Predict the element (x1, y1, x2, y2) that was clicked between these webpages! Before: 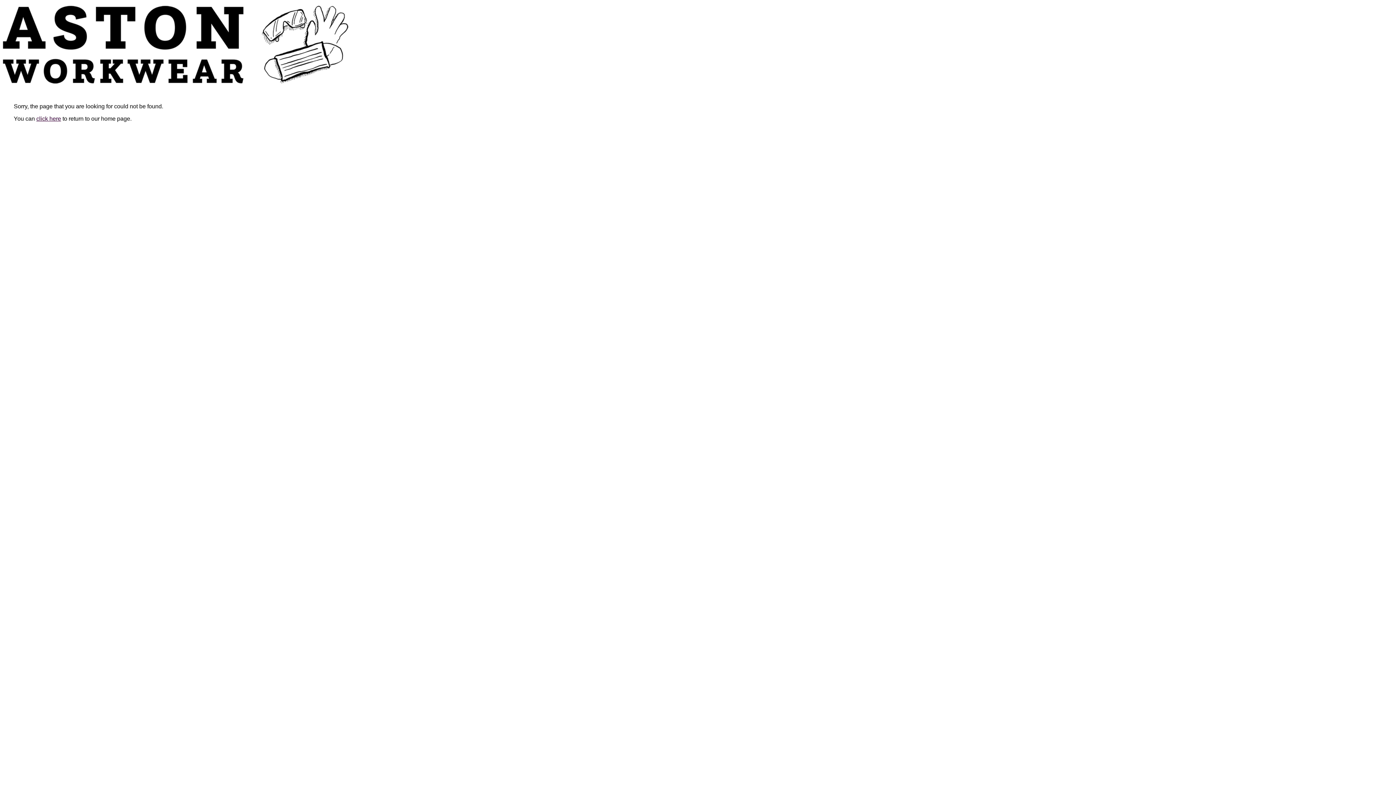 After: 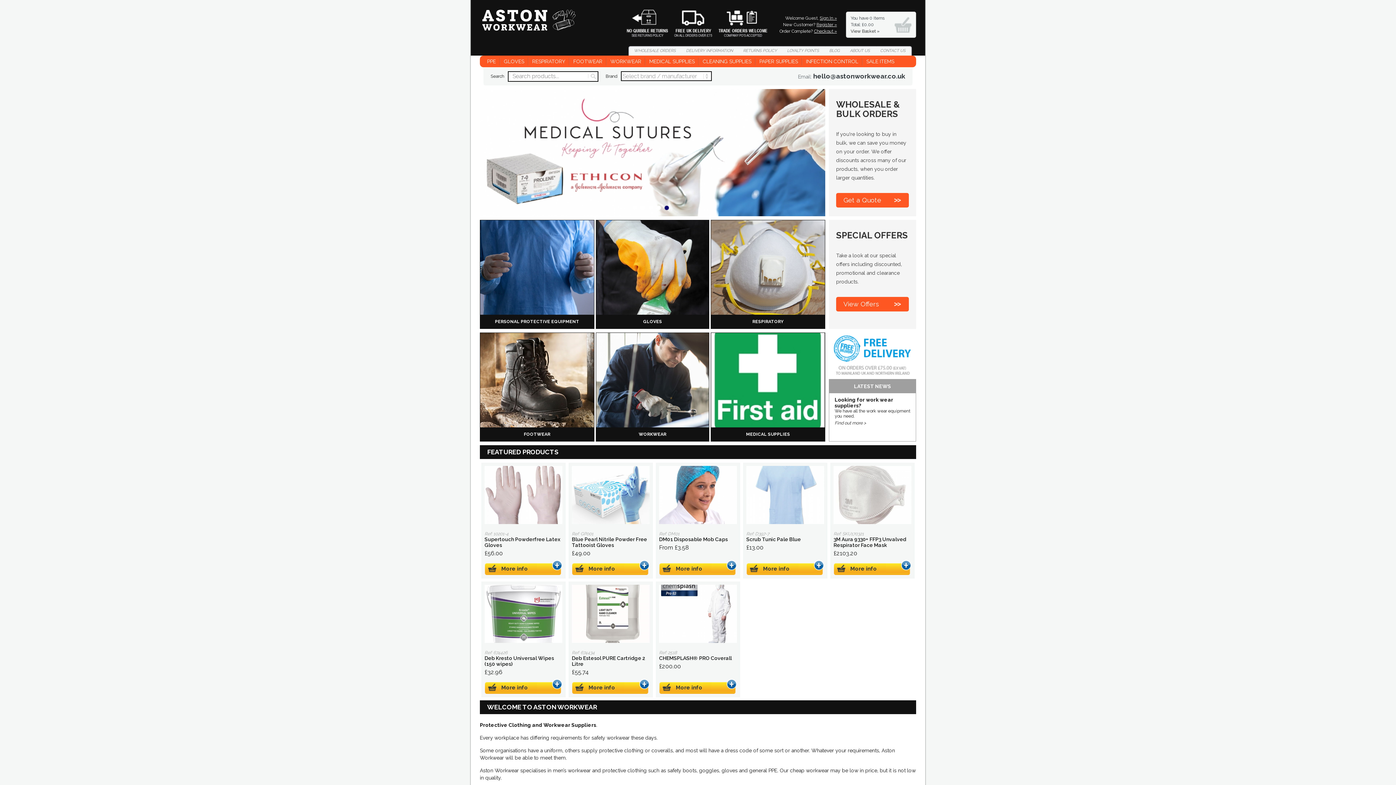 Action: bbox: (36, 115, 61, 121) label: click here